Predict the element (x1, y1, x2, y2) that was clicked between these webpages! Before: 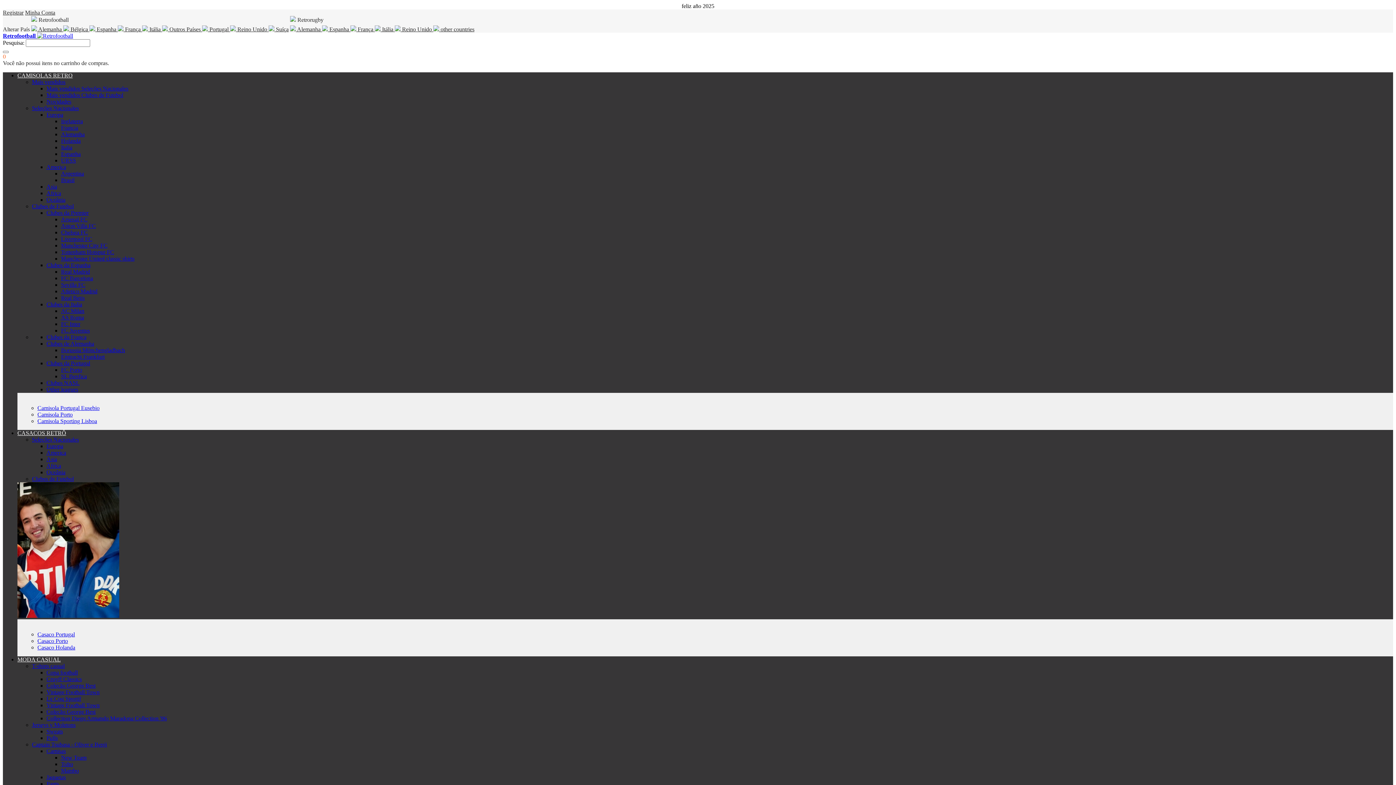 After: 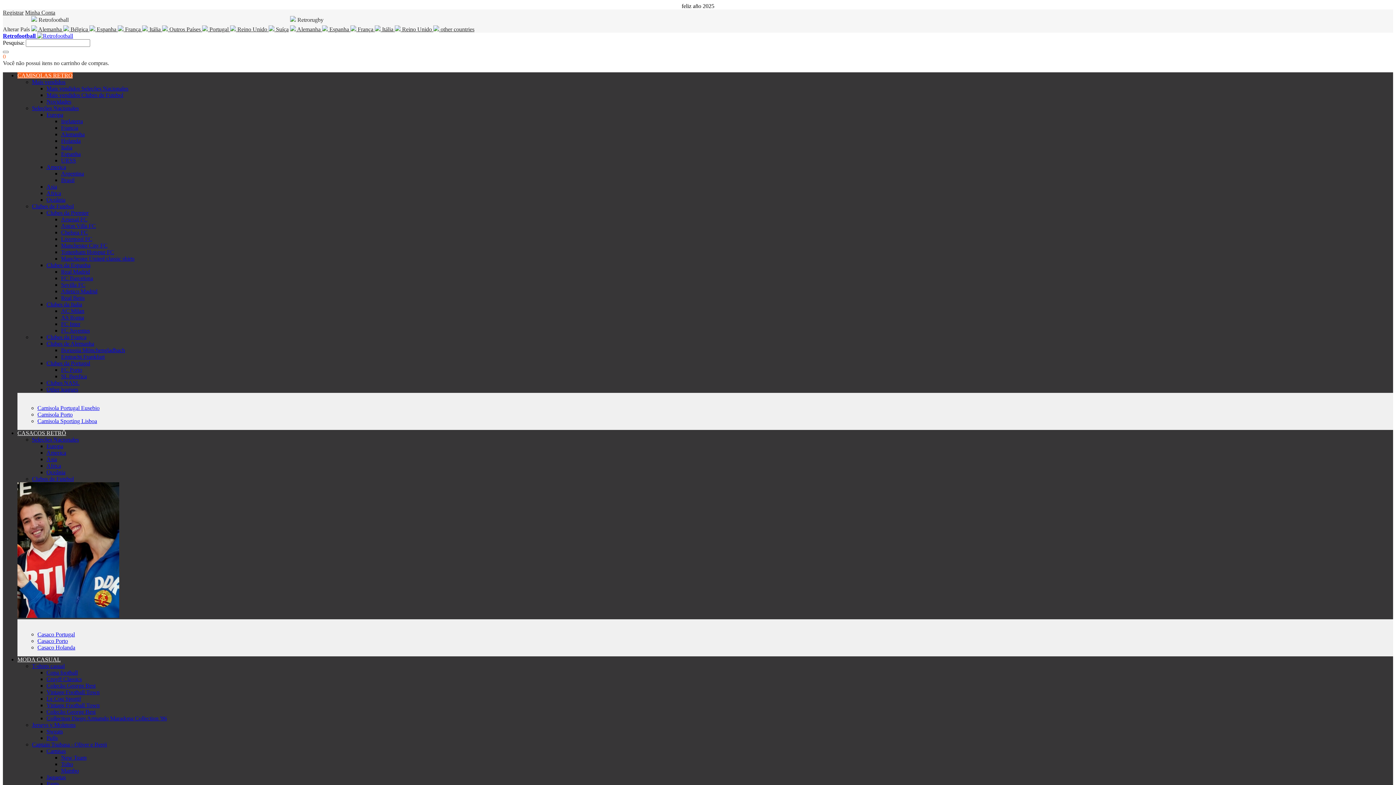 Action: label: Tottenham Hotspur FC bbox: (61, 249, 114, 255)